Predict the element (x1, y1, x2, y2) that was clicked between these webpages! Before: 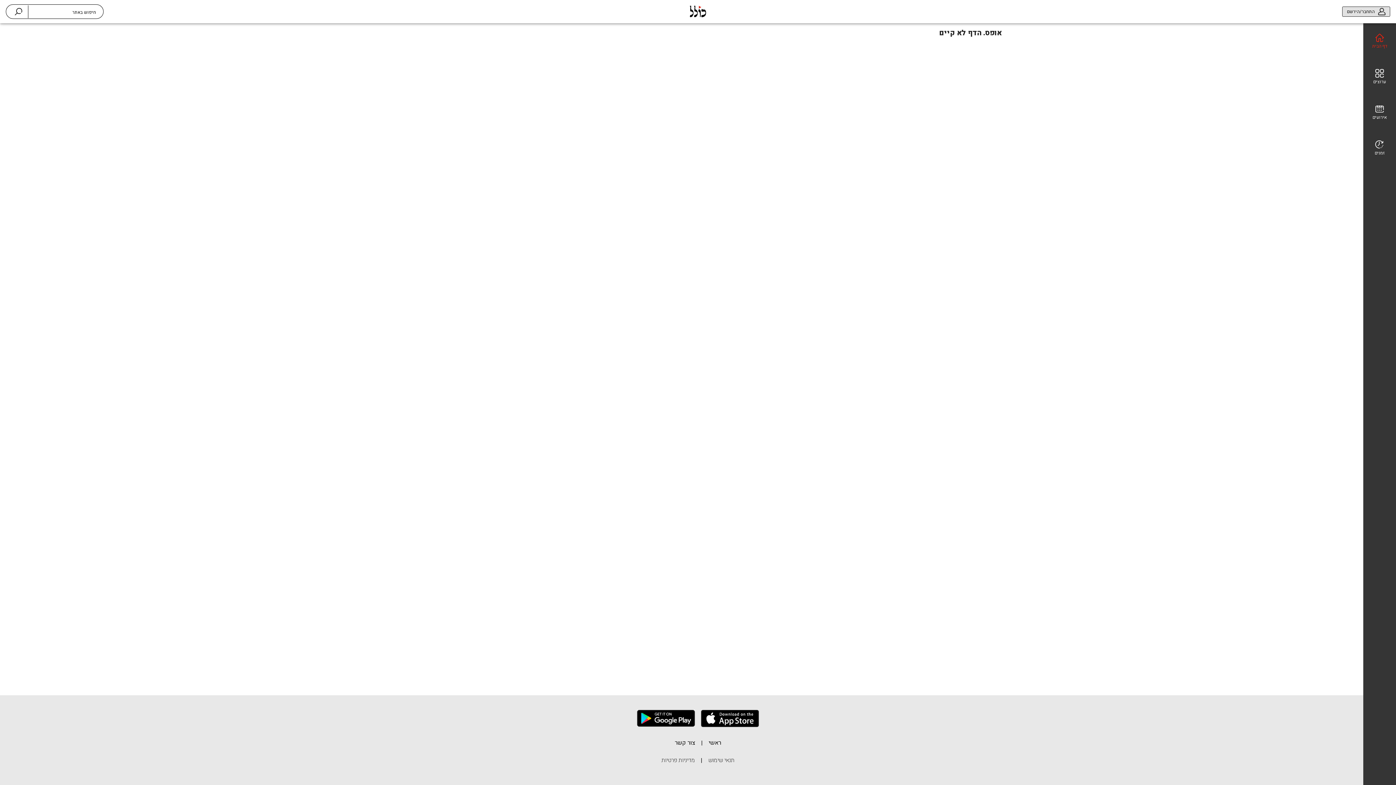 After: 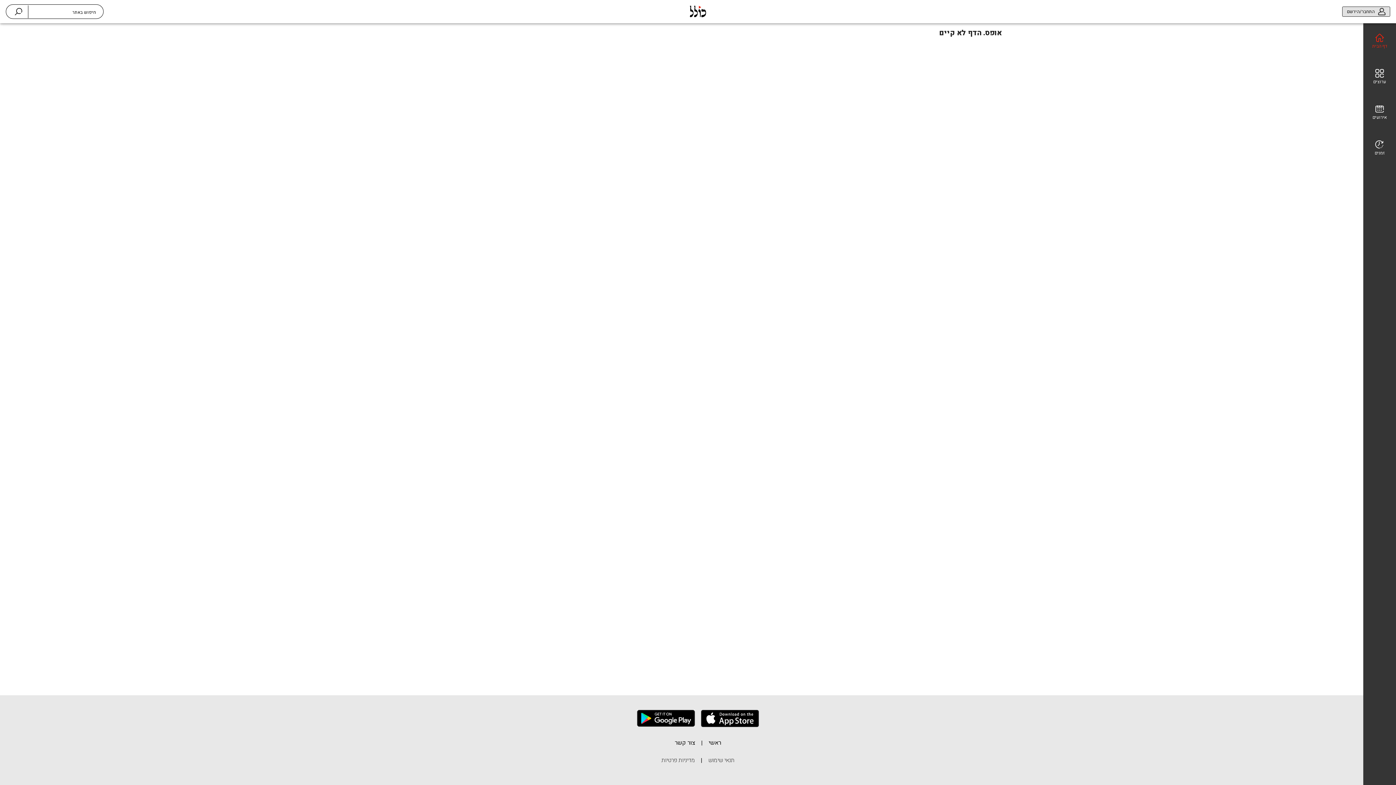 Action: bbox: (675, 738, 695, 753) label: צור קשר